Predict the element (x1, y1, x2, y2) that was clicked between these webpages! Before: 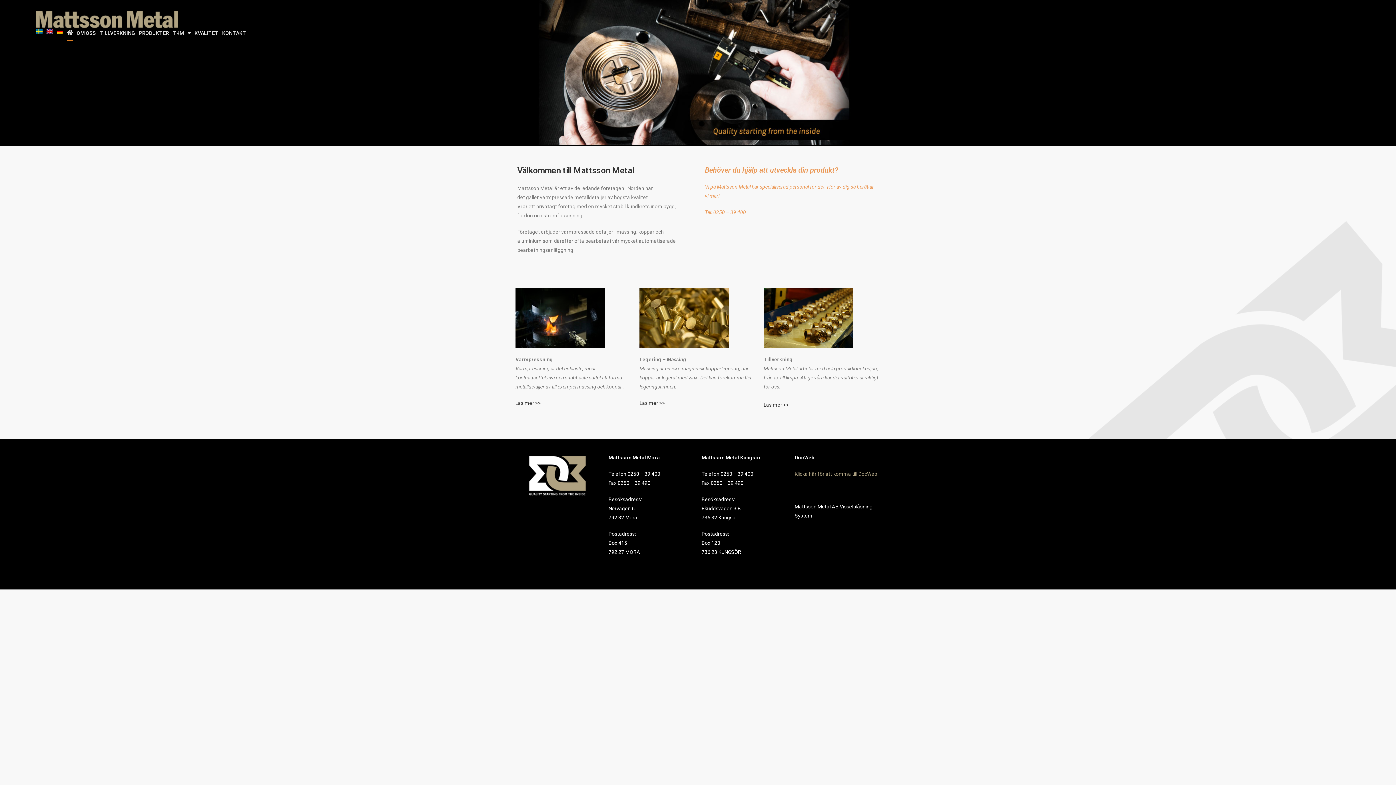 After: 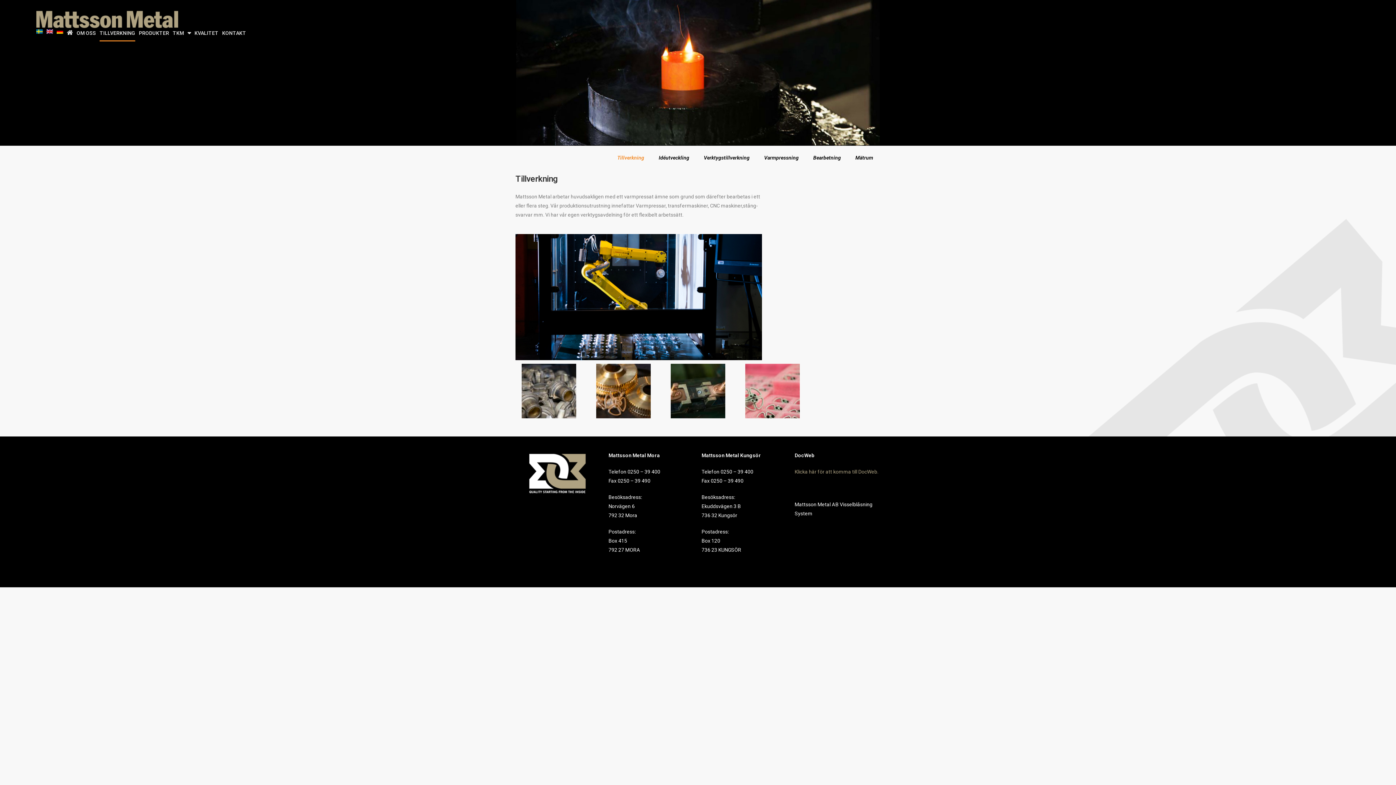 Action: bbox: (763, 402, 789, 408) label: Läs mer >>